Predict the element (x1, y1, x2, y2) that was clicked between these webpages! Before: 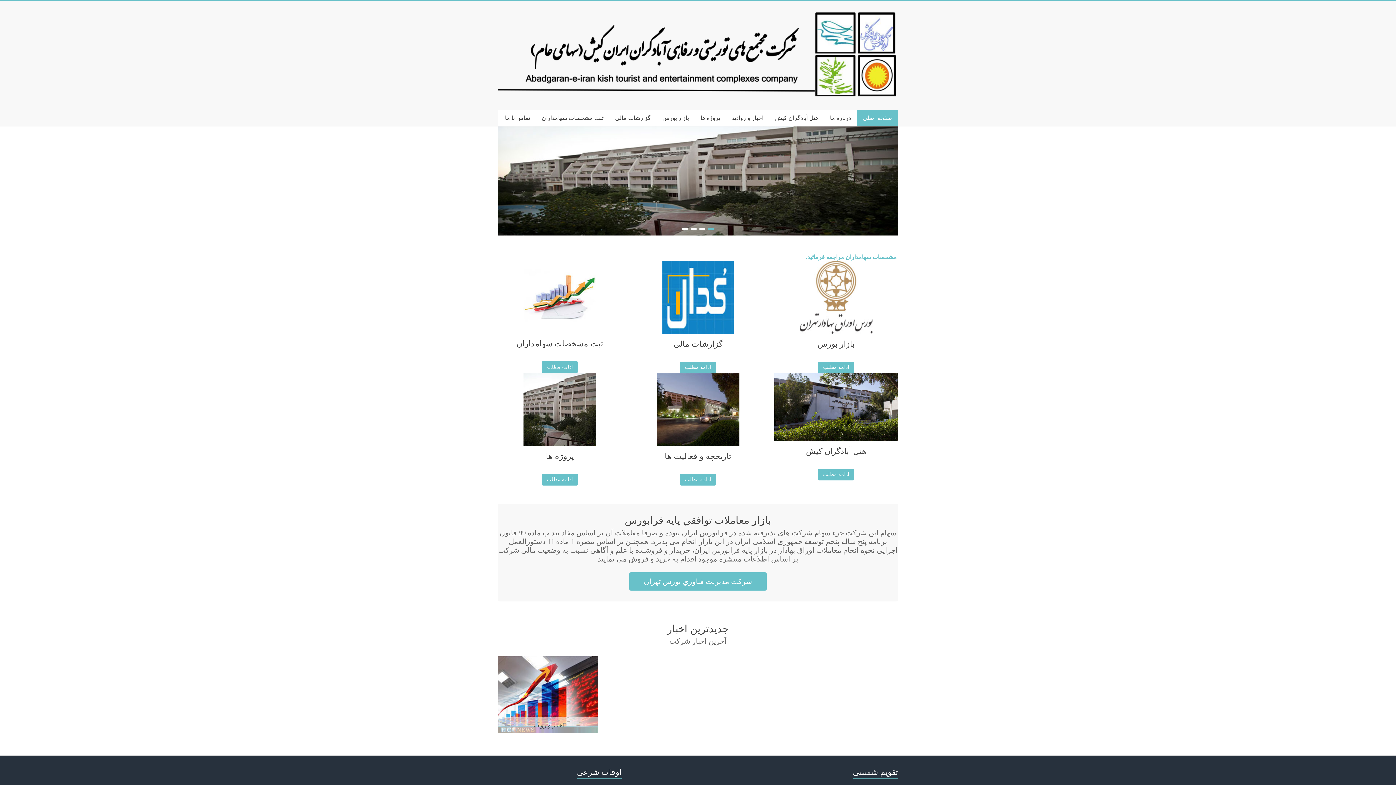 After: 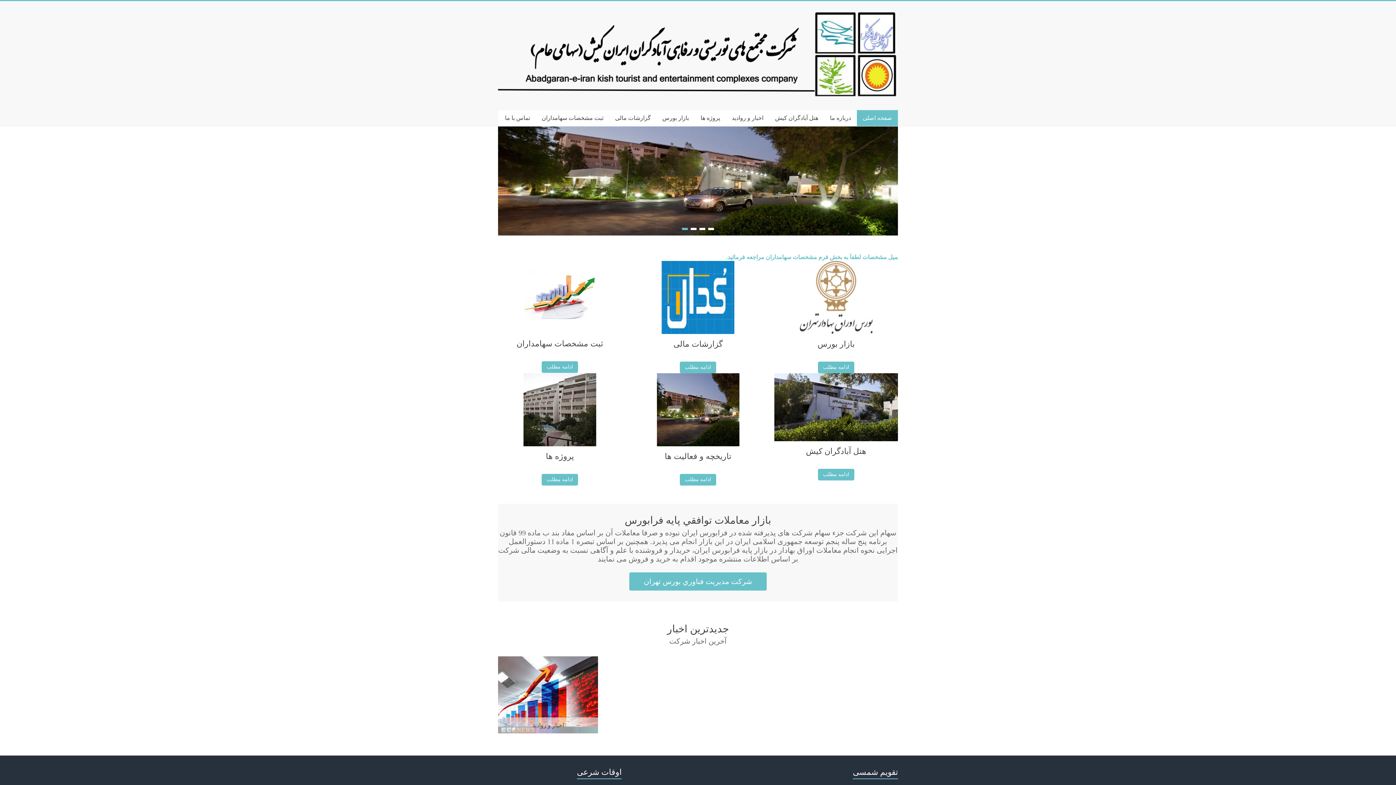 Action: bbox: (682, 228, 688, 230) label: 1